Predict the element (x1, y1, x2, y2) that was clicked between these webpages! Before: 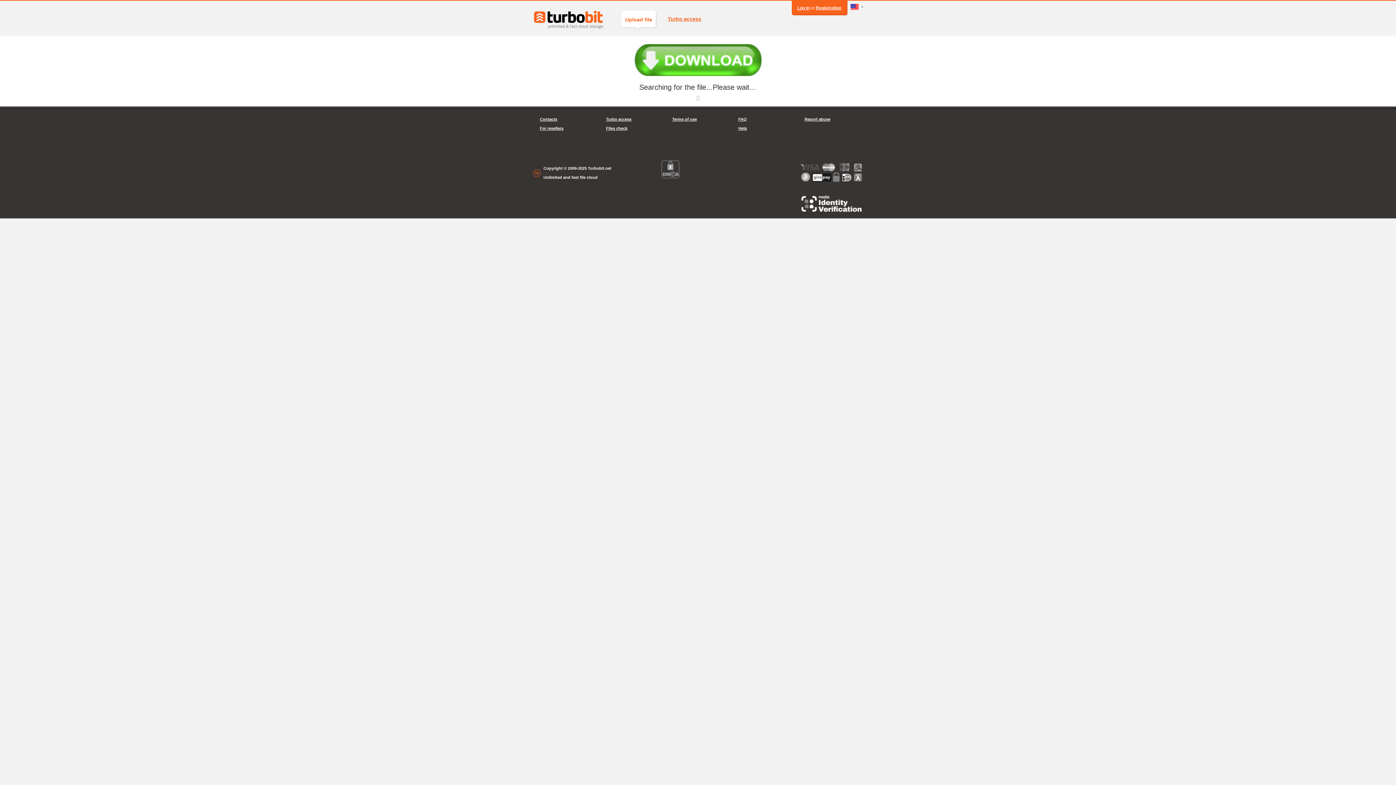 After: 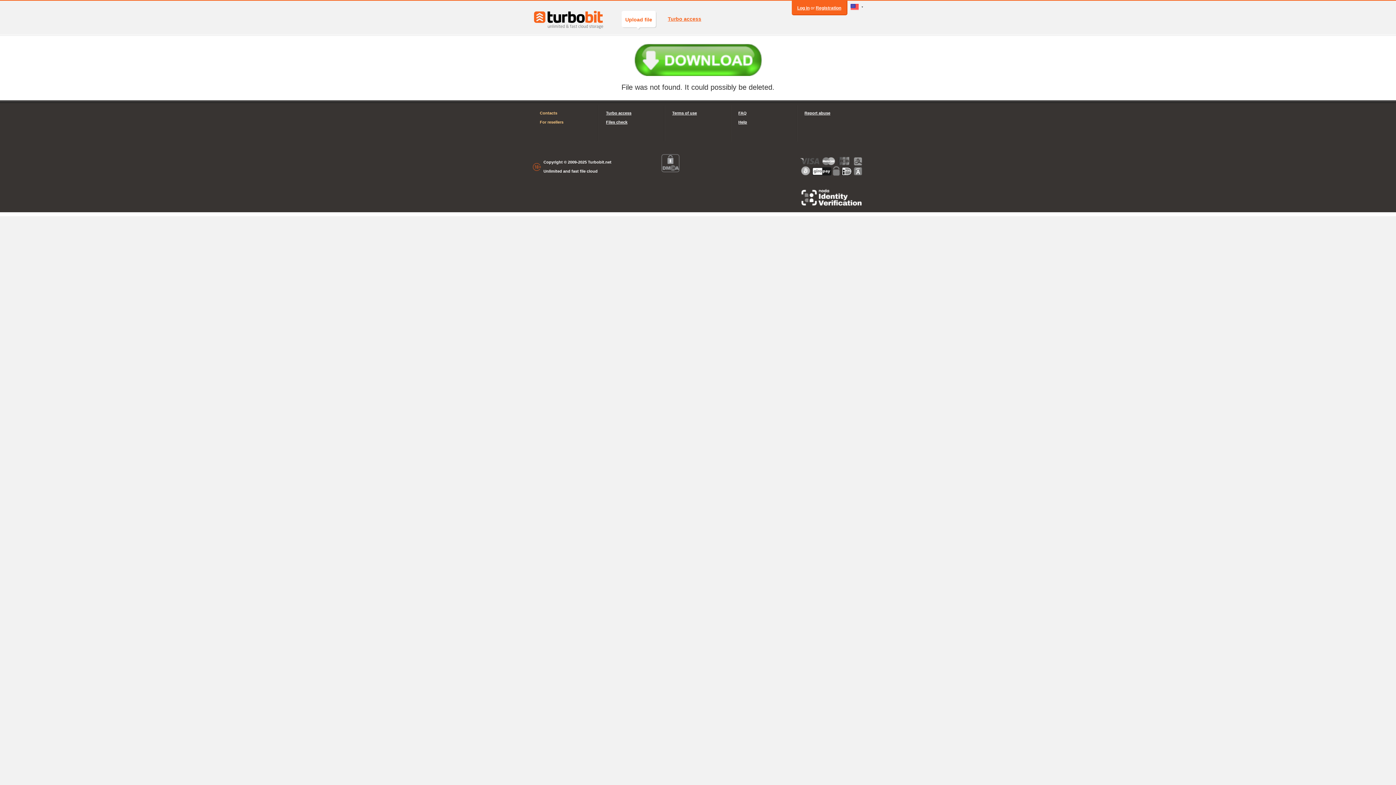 Action: bbox: (540, 114, 591, 124) label: Contacts